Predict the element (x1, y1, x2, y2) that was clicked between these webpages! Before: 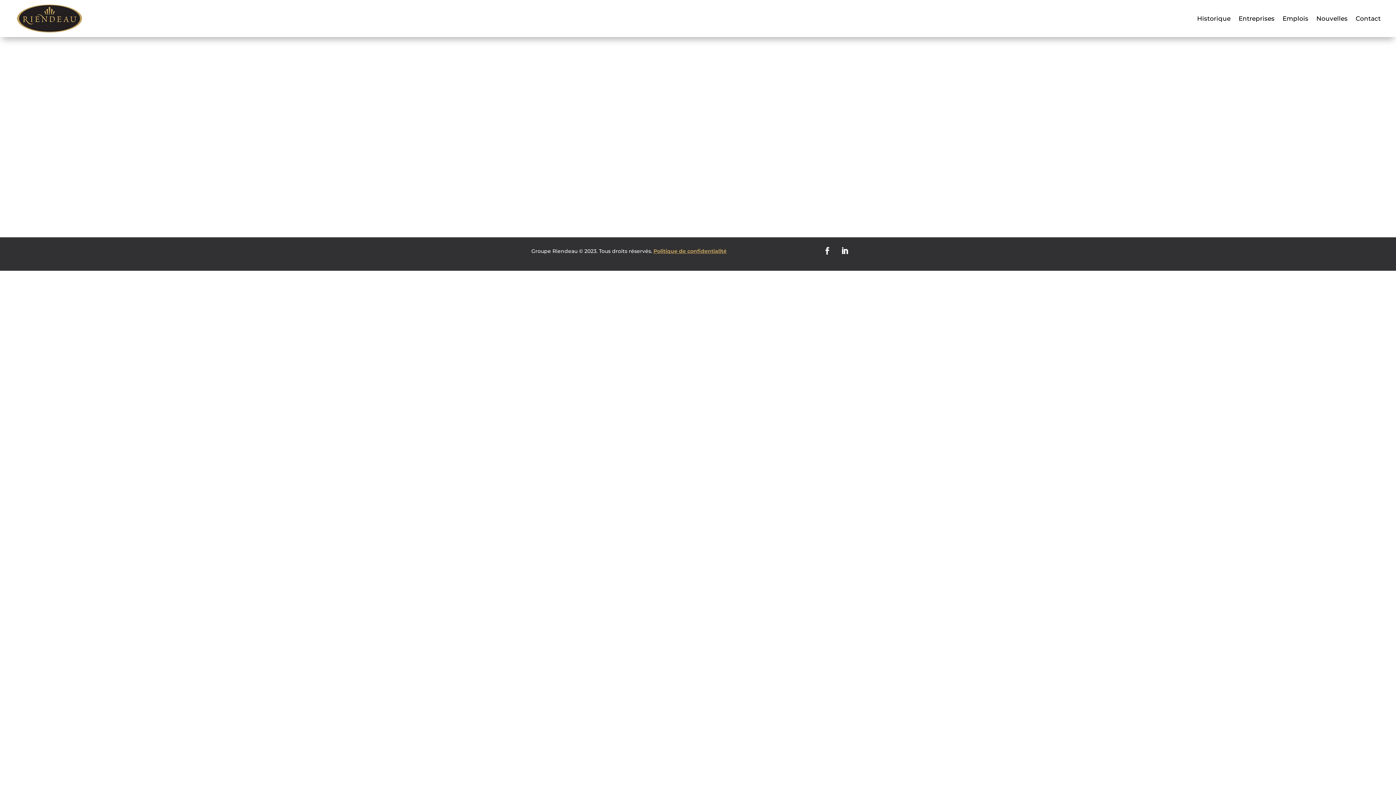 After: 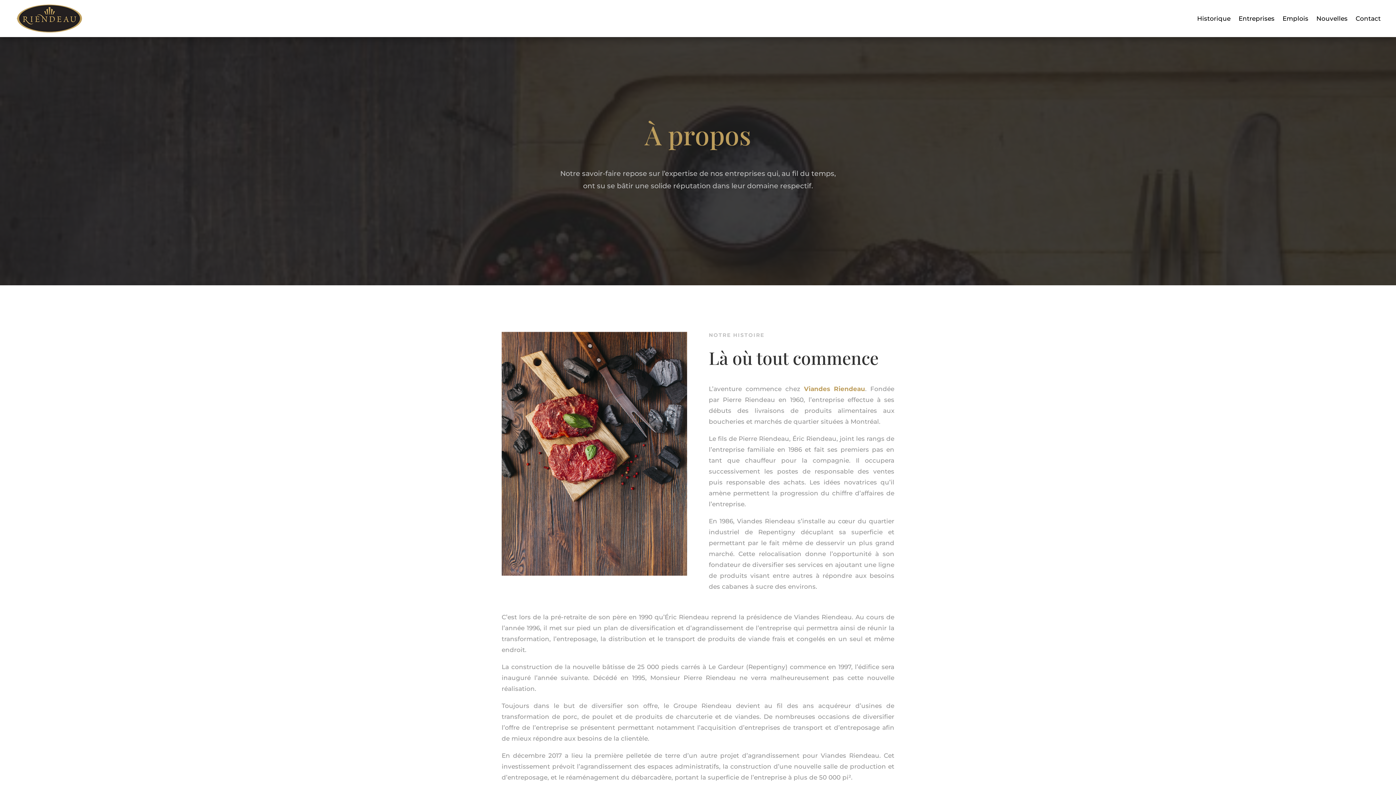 Action: bbox: (1197, 2, 1230, 34) label: Historique